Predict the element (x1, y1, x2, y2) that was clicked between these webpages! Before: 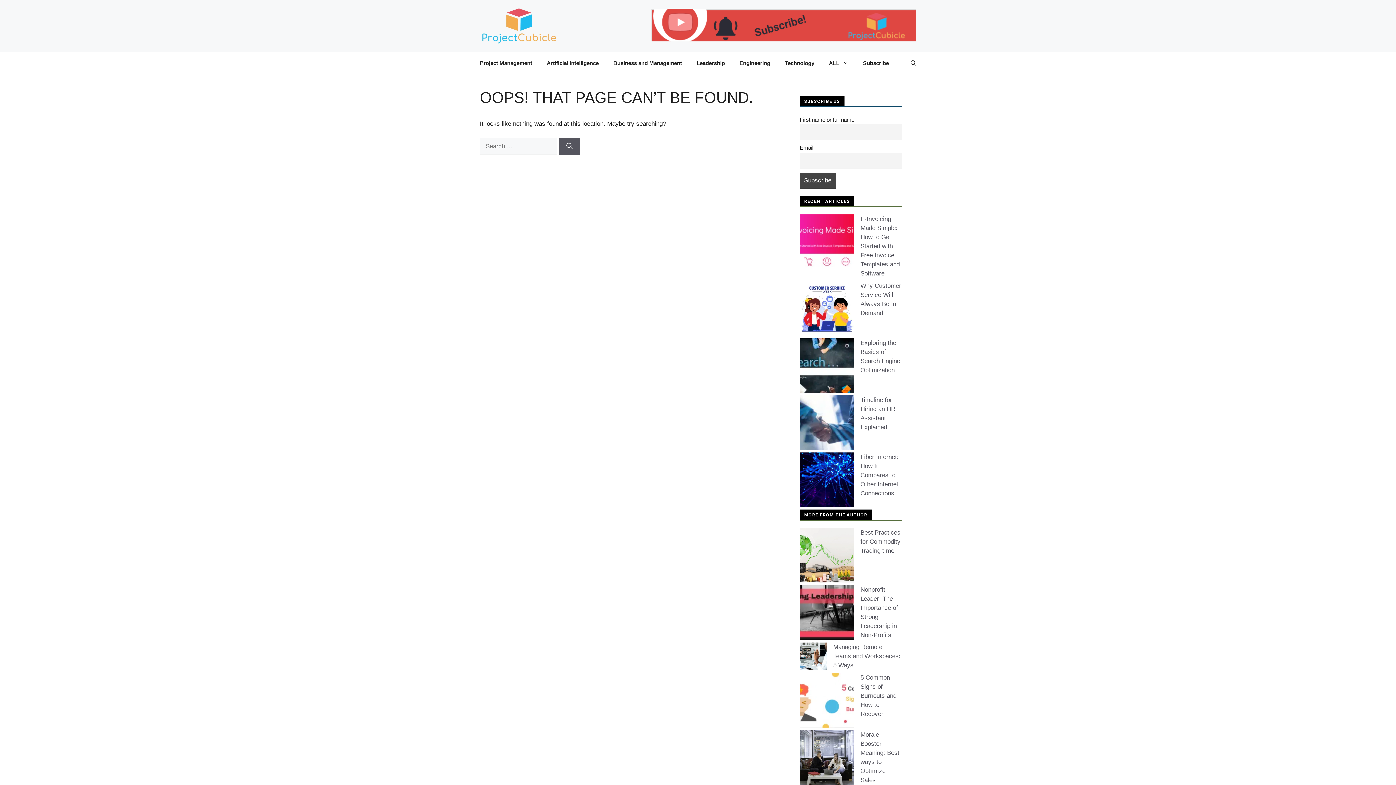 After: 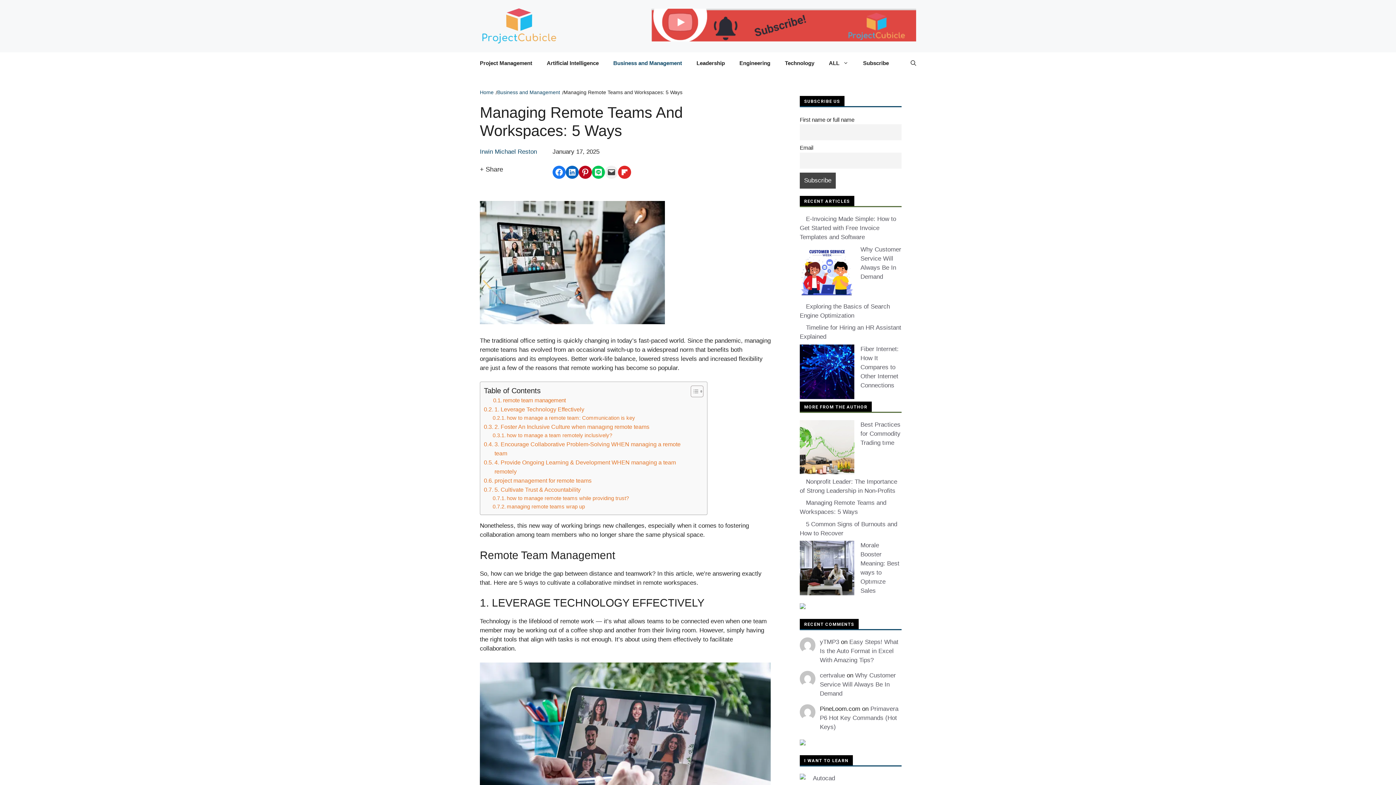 Action: bbox: (833, 644, 900, 669) label: Managing Remote Teams and Workspaces: 5 Ways